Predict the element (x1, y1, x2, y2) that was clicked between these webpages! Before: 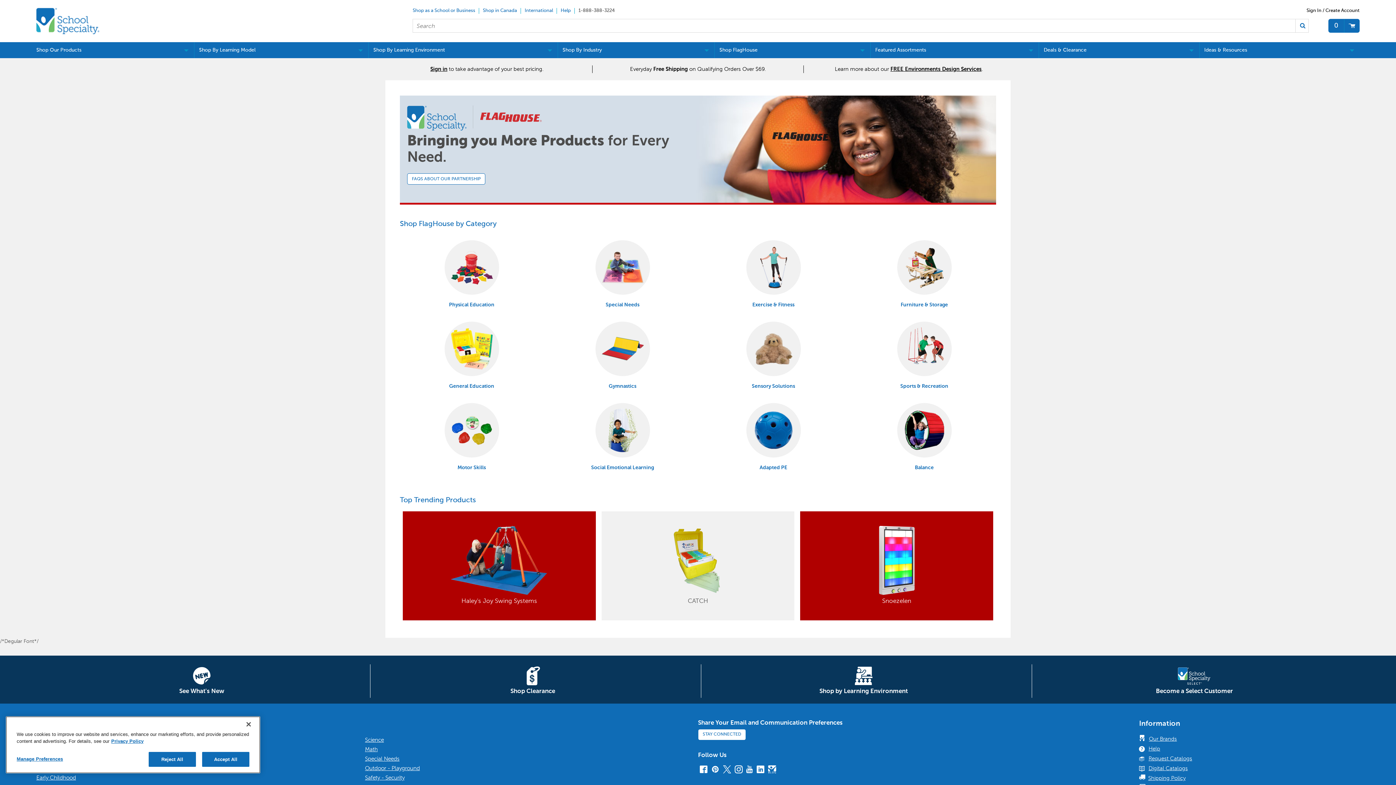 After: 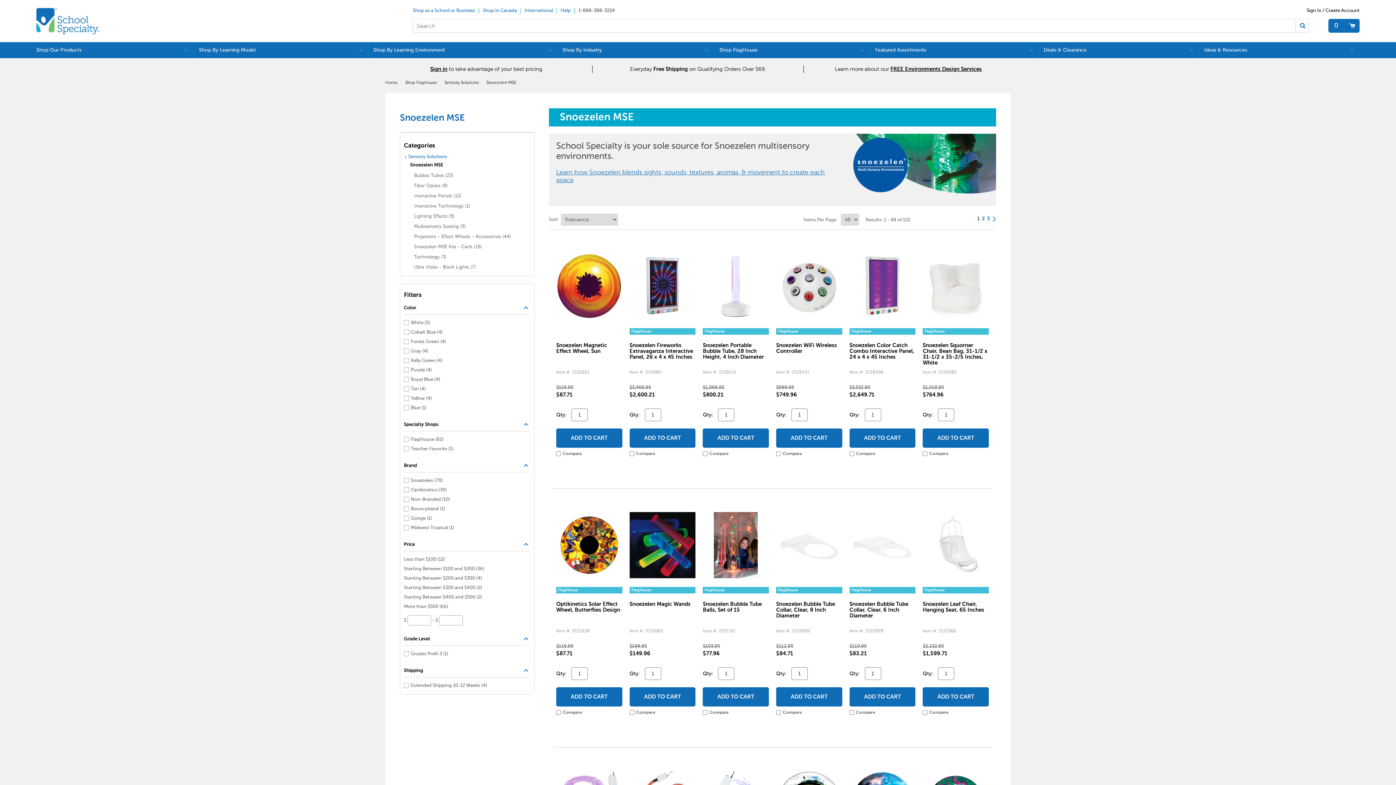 Action: label: Snoezelen bbox: (800, 511, 993, 605)